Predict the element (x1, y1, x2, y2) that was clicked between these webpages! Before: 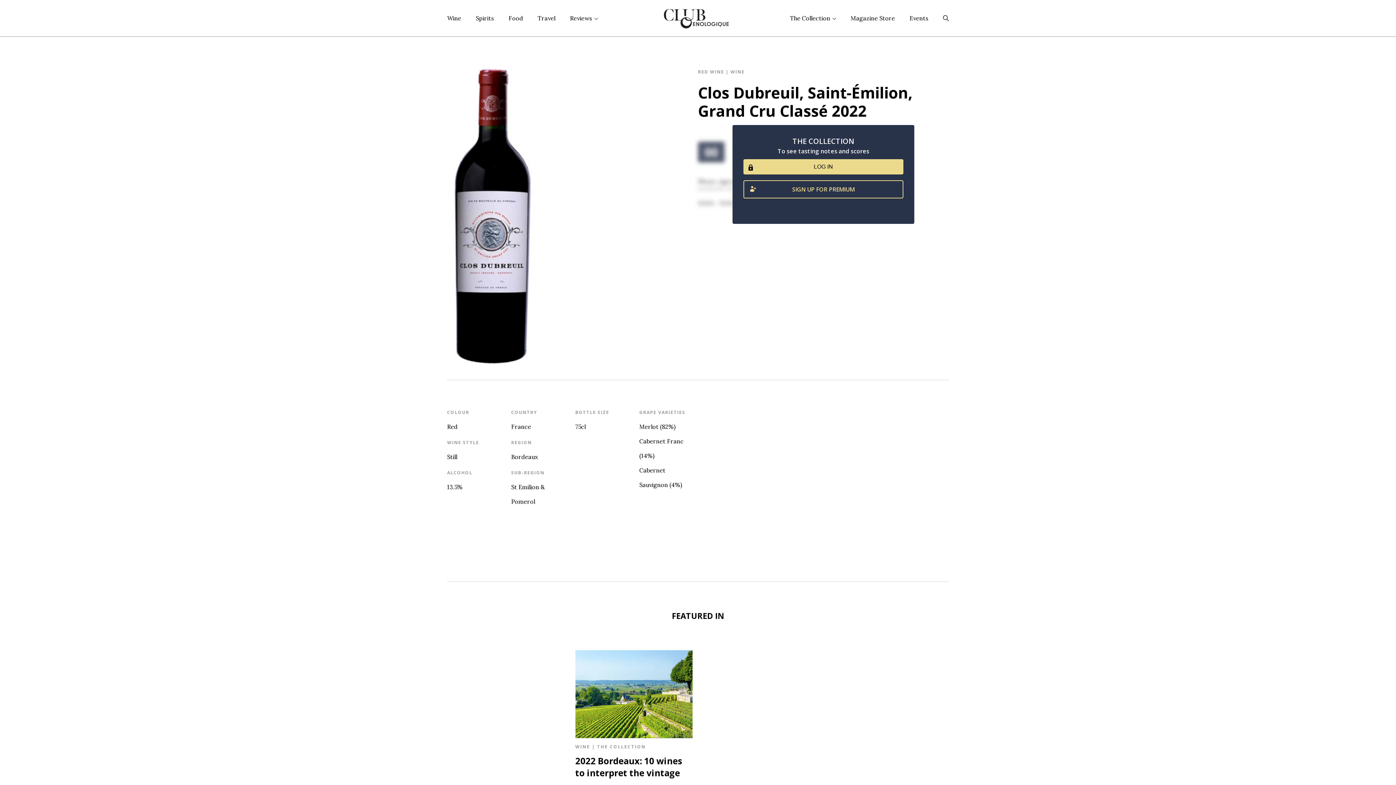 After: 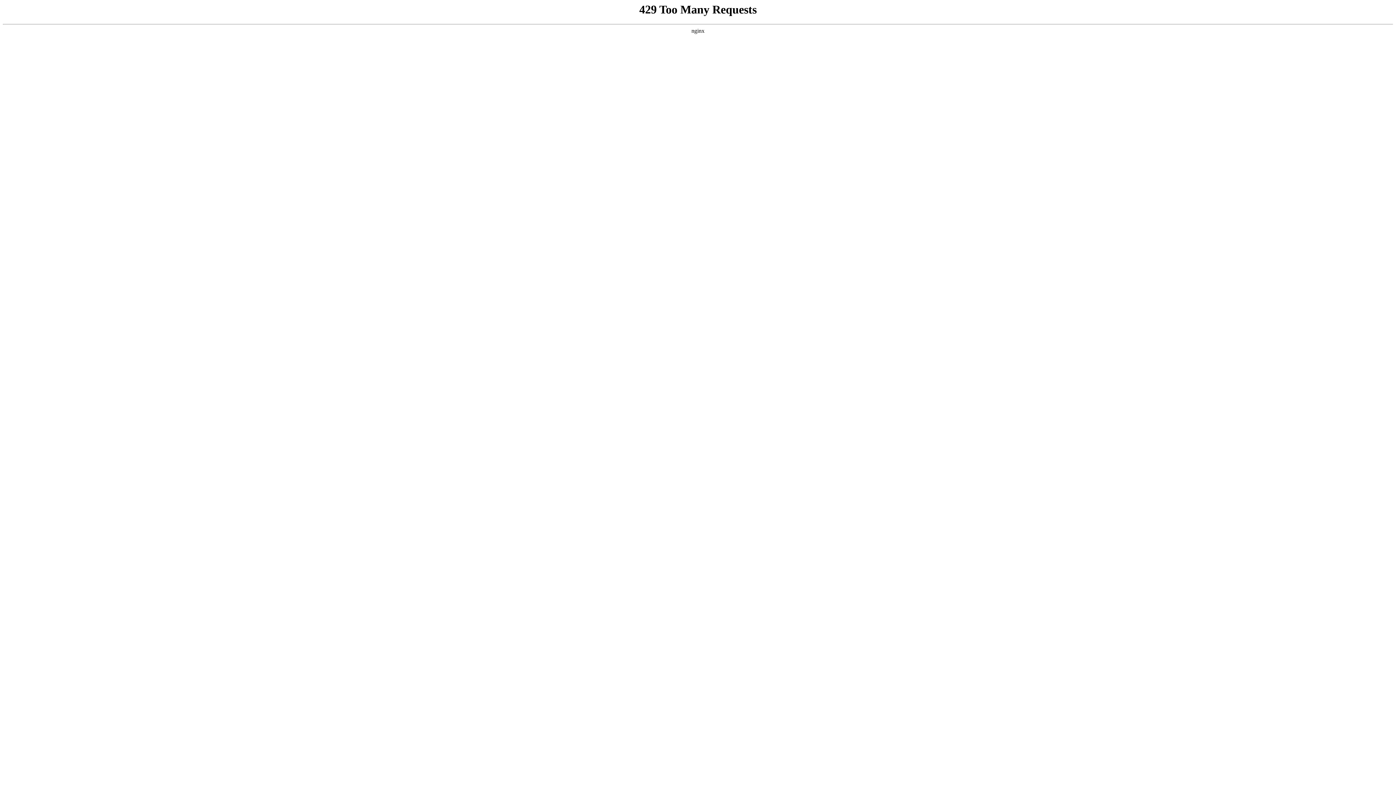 Action: bbox: (508, 13, 523, 22) label: Food